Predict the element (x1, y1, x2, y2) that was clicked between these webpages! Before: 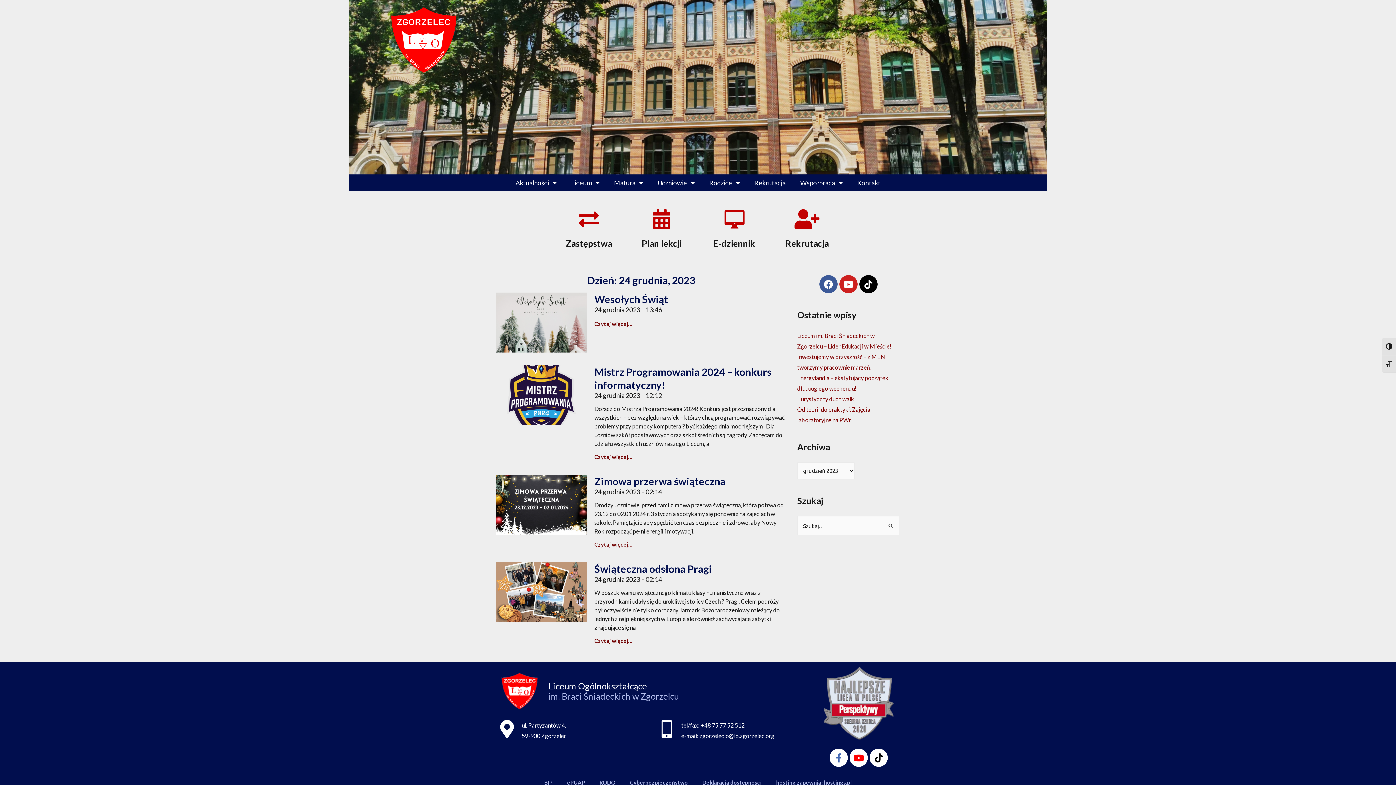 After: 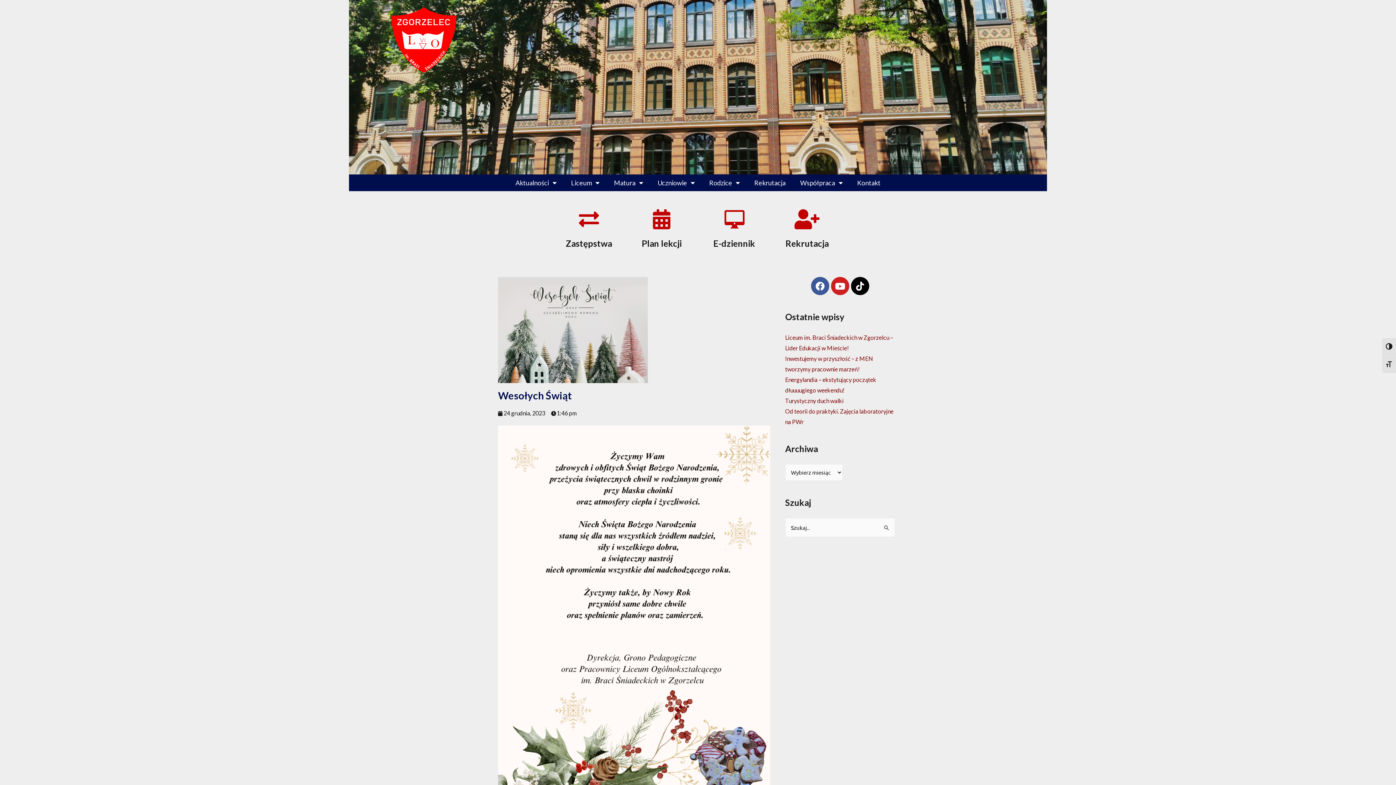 Action: label: Wesołych Świąt bbox: (594, 293, 668, 305)